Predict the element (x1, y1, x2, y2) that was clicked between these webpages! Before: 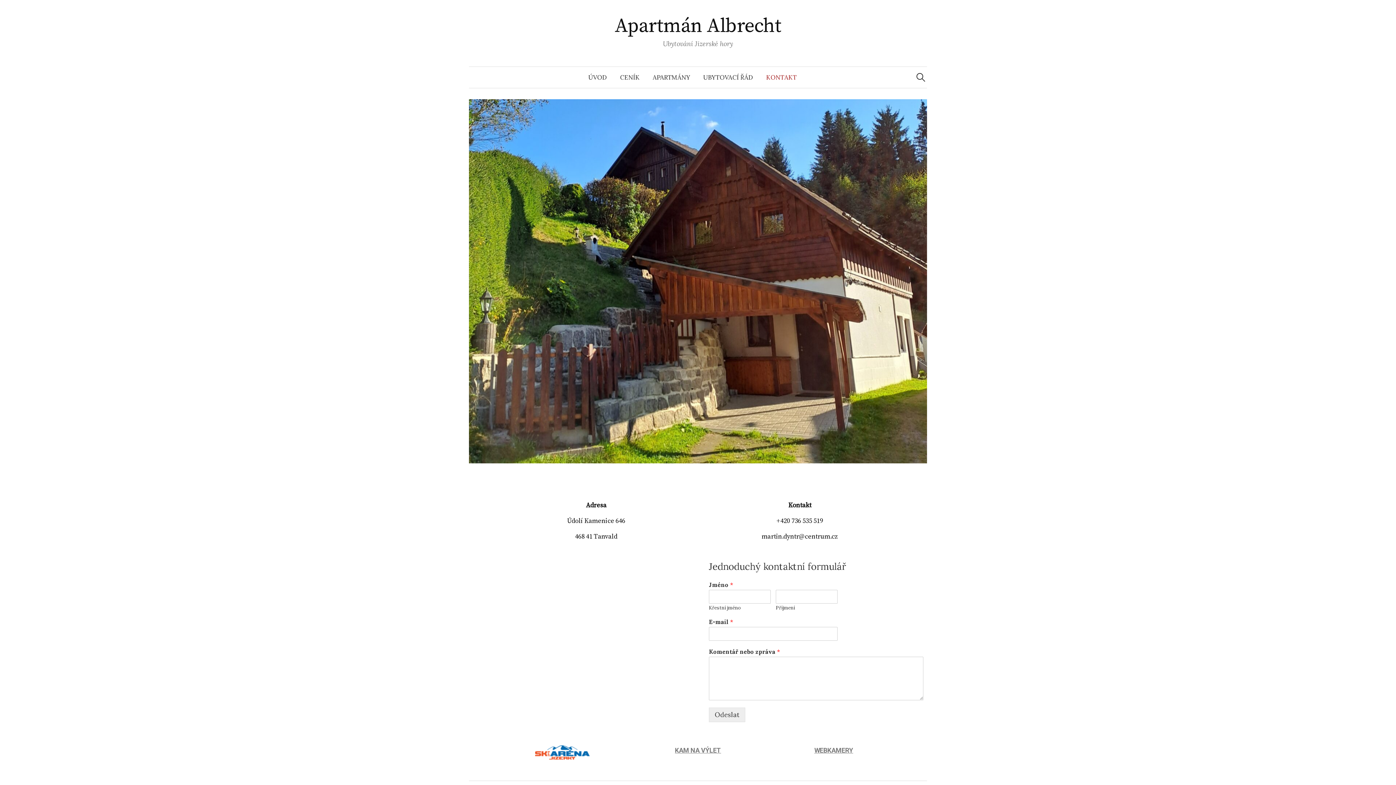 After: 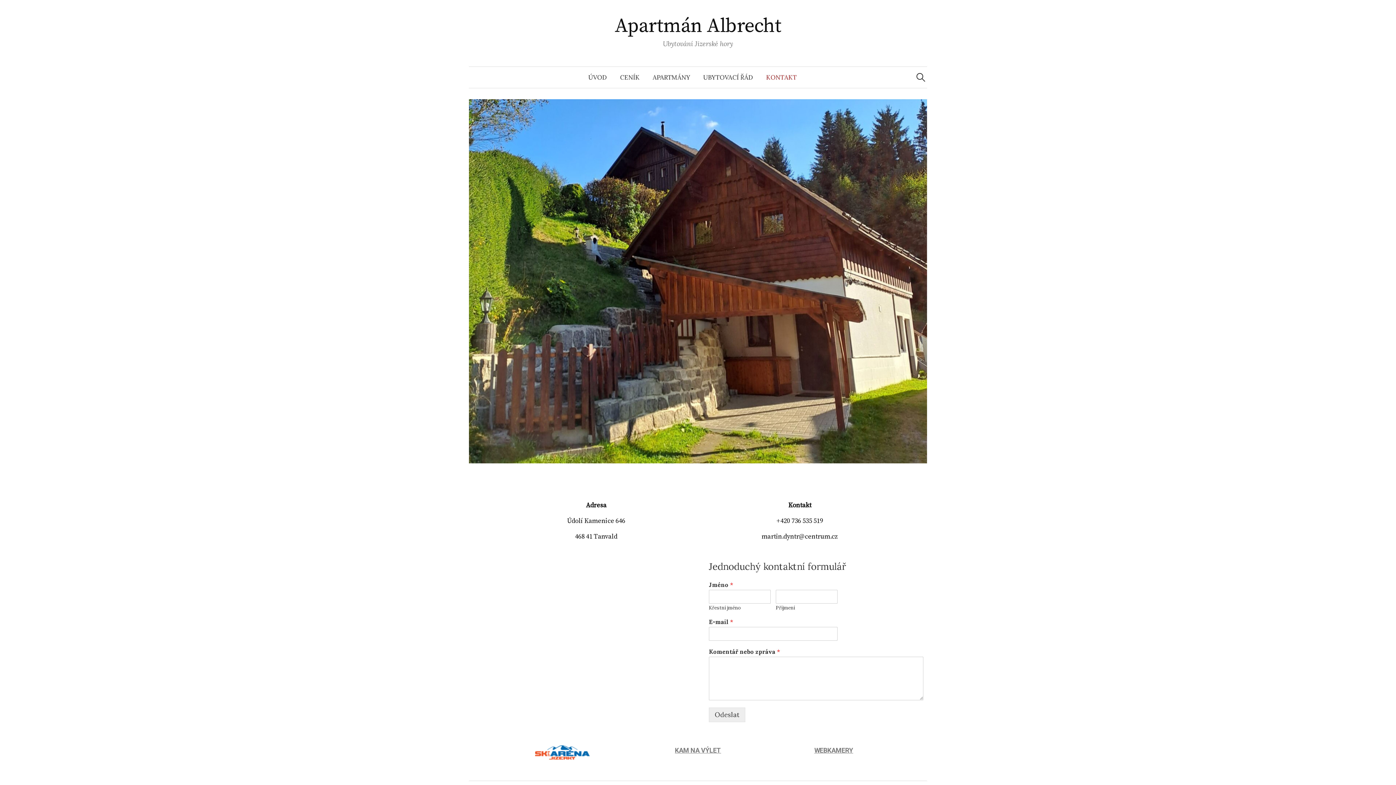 Action: bbox: (814, 746, 853, 754) label: WEBKAMERY